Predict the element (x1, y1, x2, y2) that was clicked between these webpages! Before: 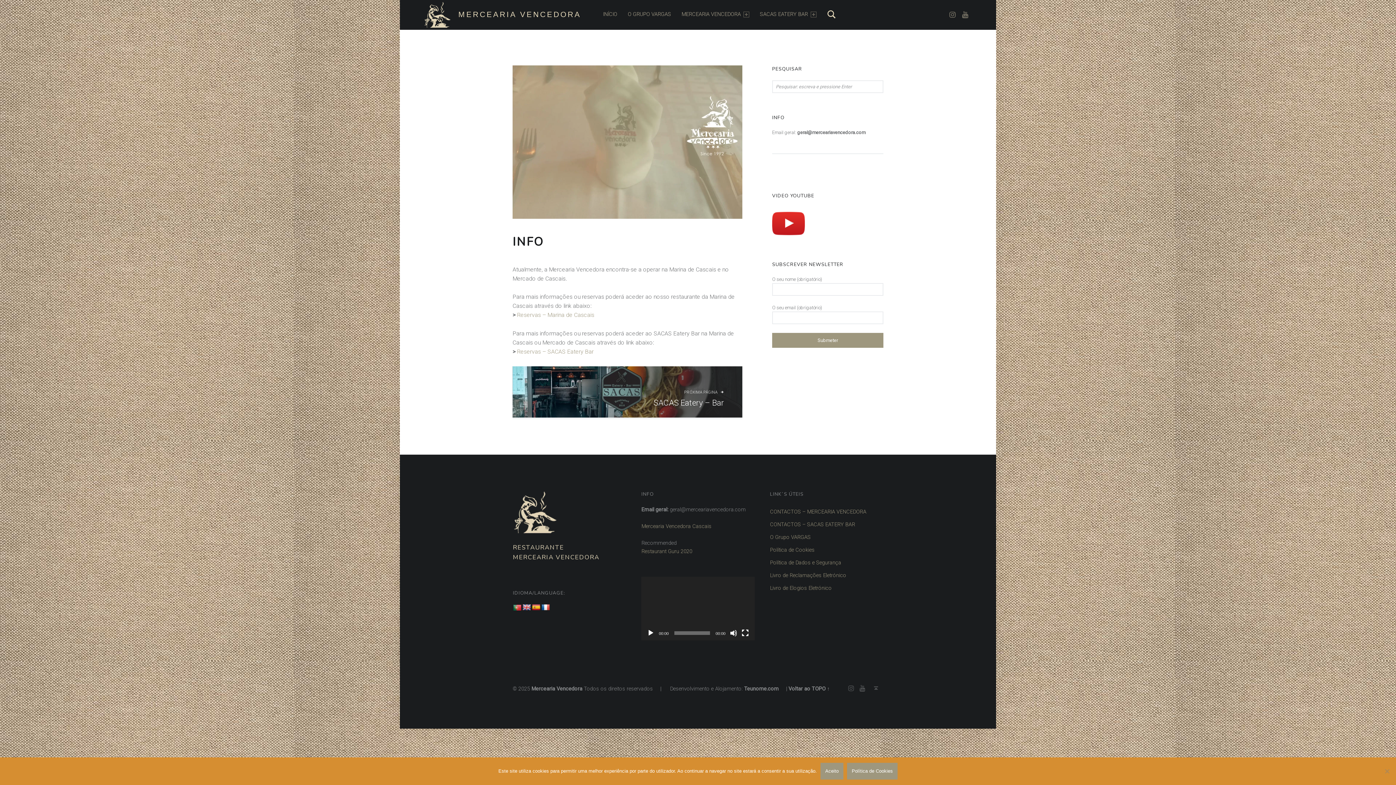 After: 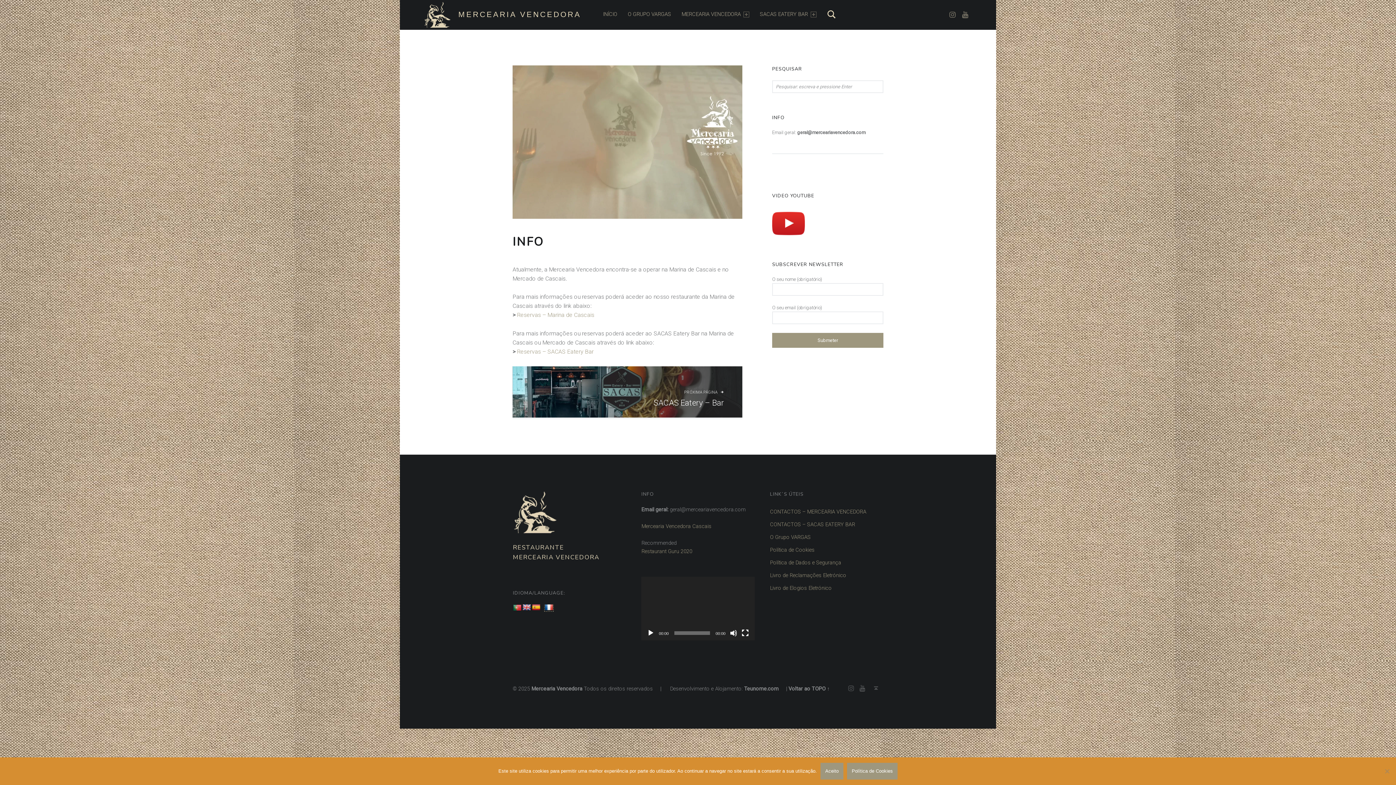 Action: bbox: (541, 604, 550, 611)